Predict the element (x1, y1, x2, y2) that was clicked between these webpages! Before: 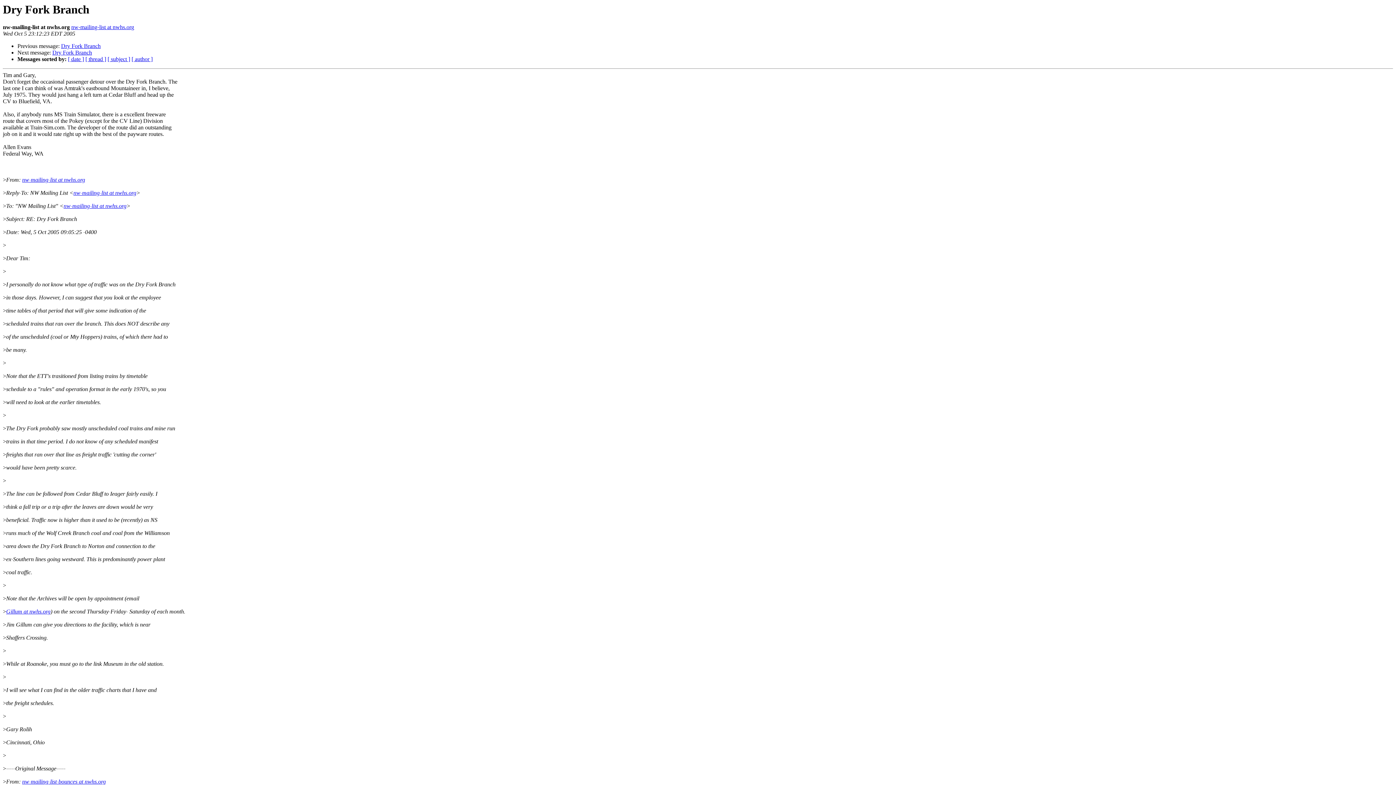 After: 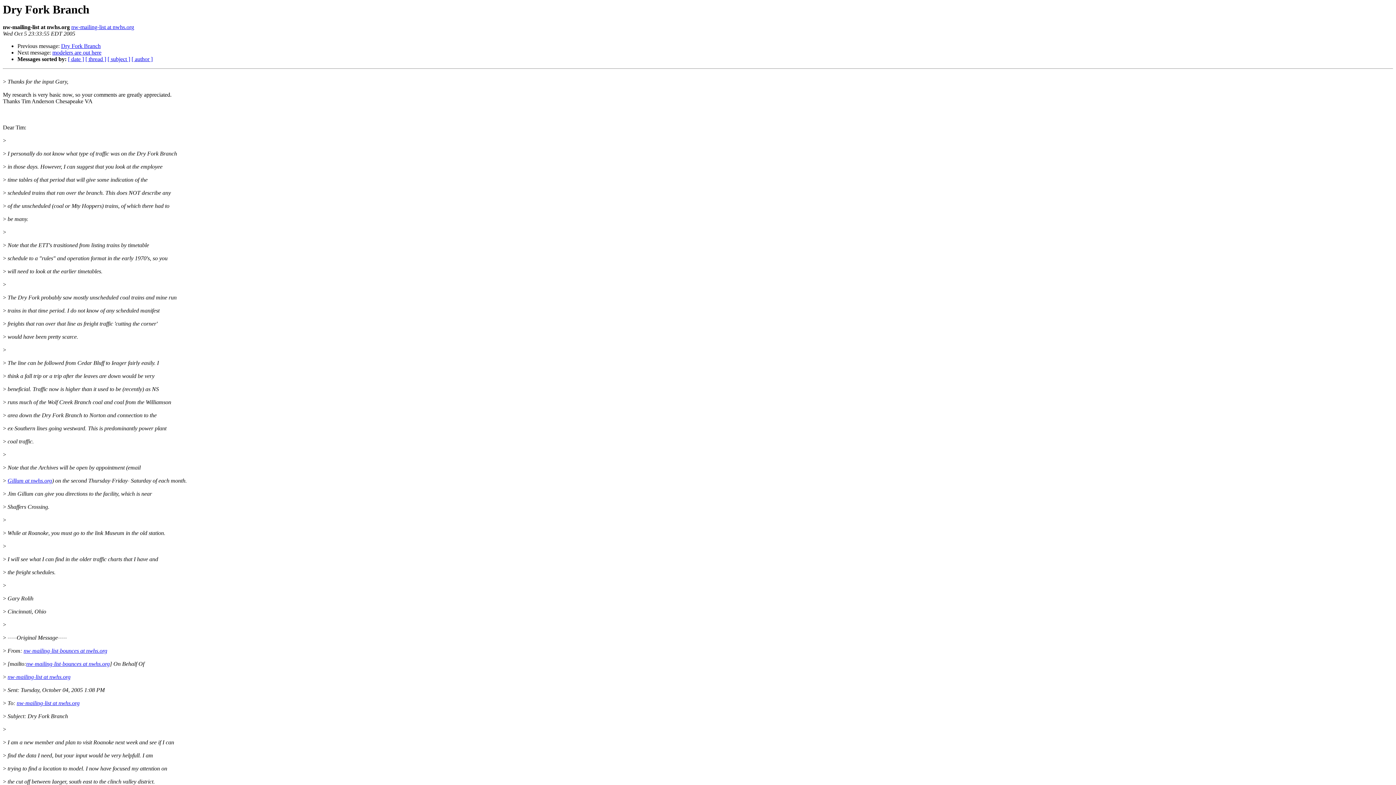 Action: label: Dry Fork Branch bbox: (52, 49, 92, 55)